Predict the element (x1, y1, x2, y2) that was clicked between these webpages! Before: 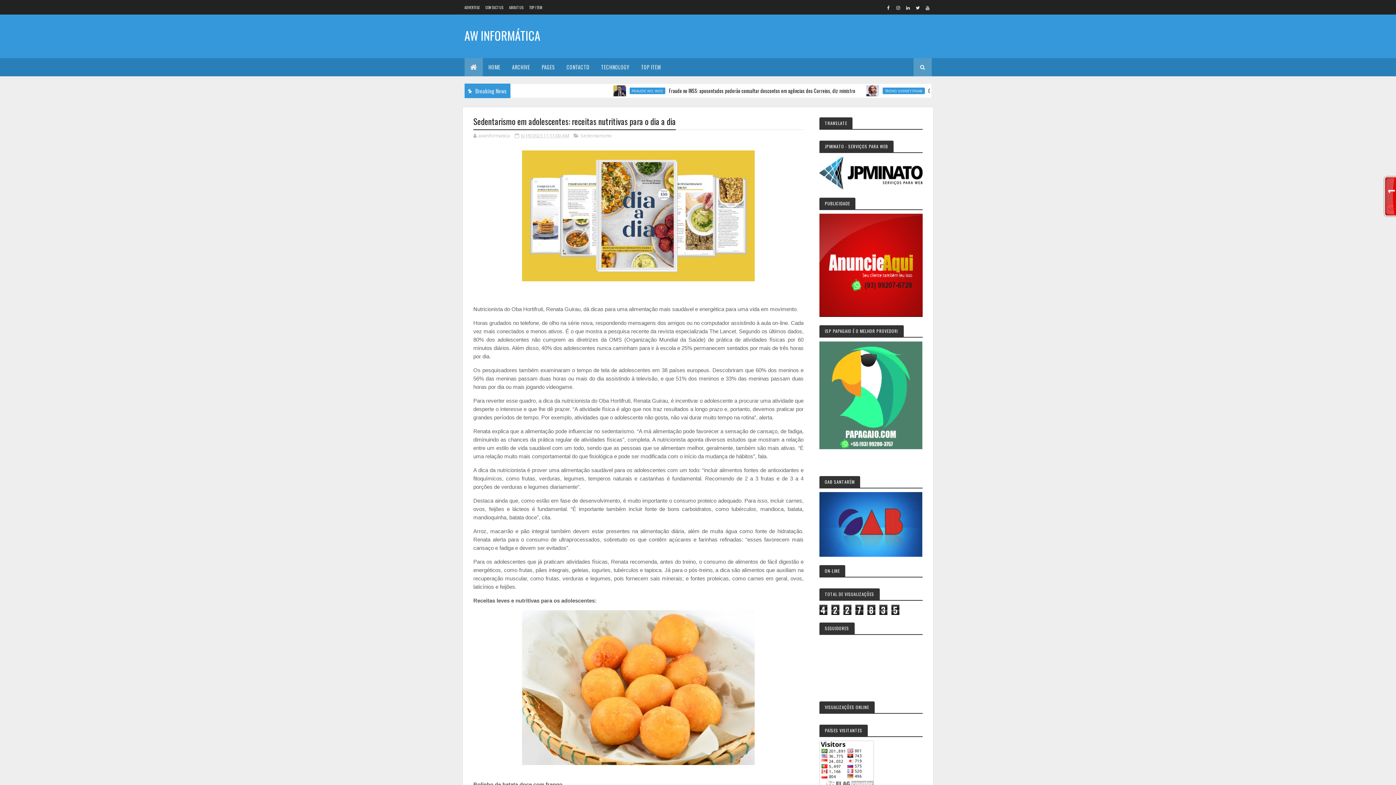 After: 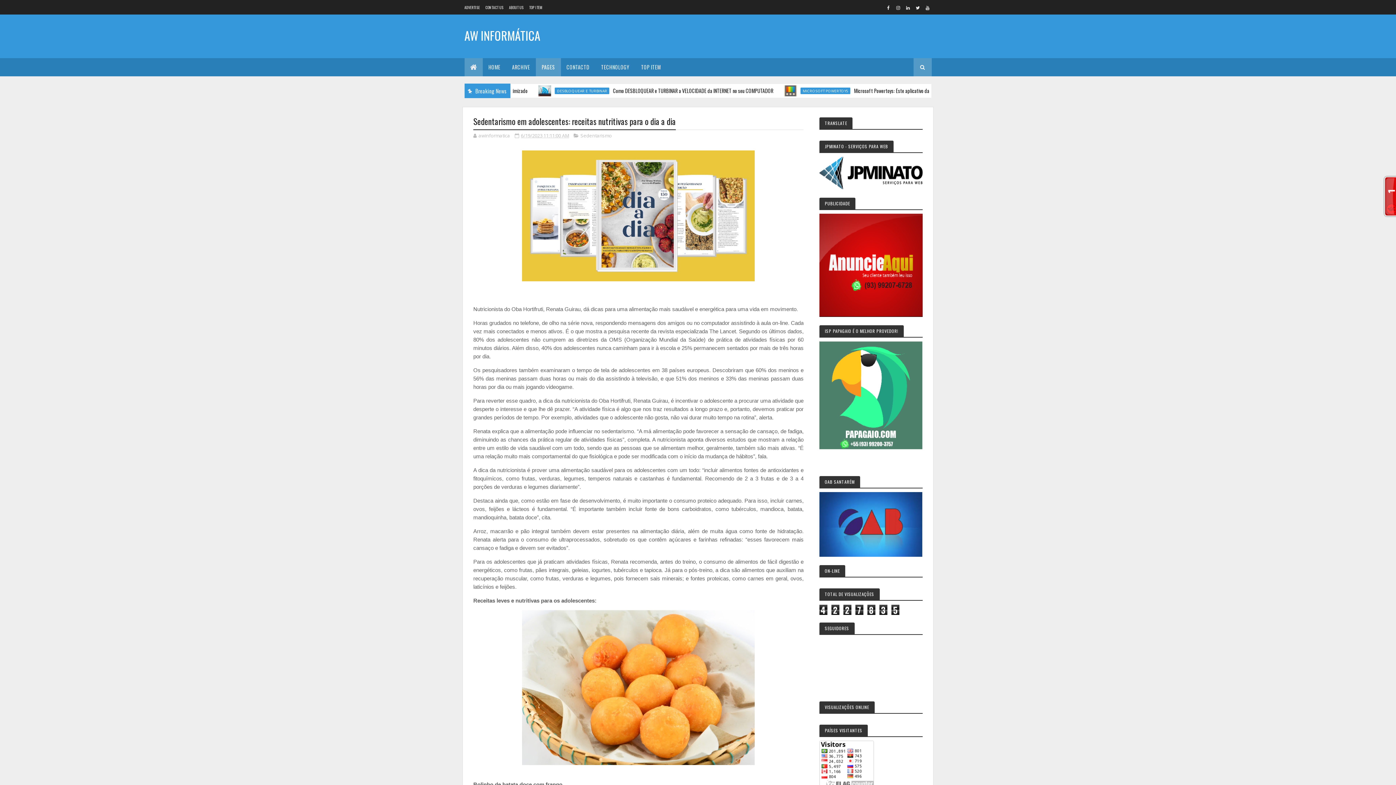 Action: label: PAGES bbox: (536, 58, 560, 76)